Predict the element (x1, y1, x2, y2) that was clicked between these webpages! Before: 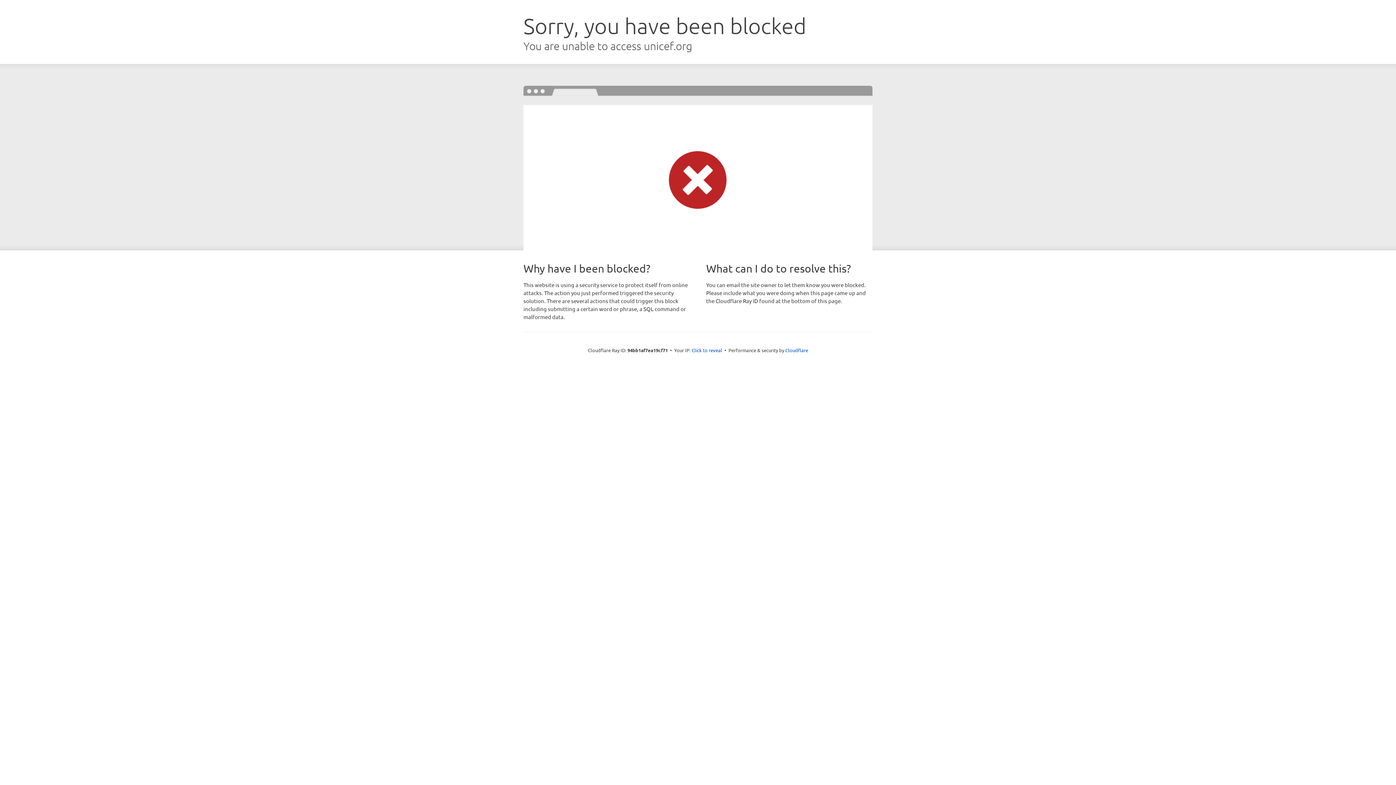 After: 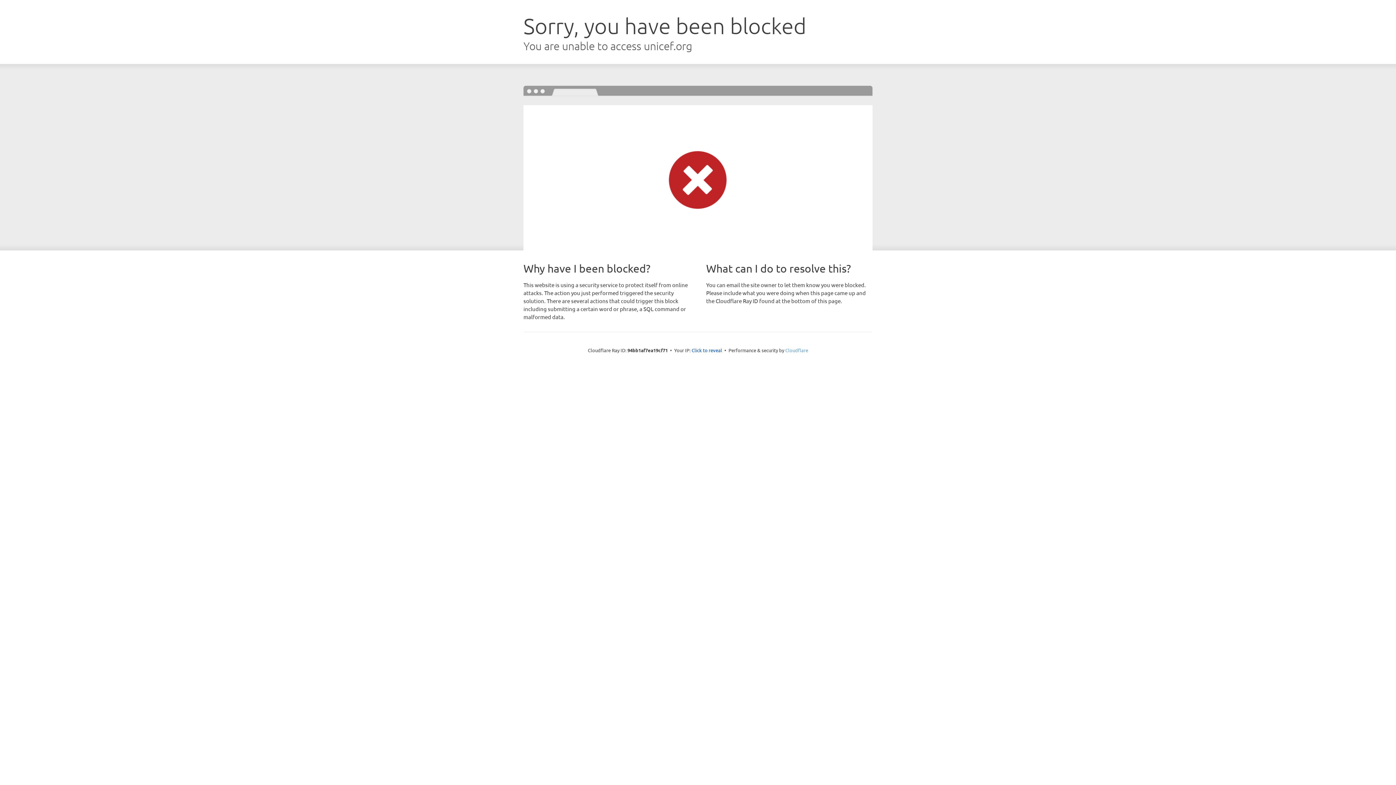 Action: bbox: (785, 347, 808, 353) label: Cloudflare